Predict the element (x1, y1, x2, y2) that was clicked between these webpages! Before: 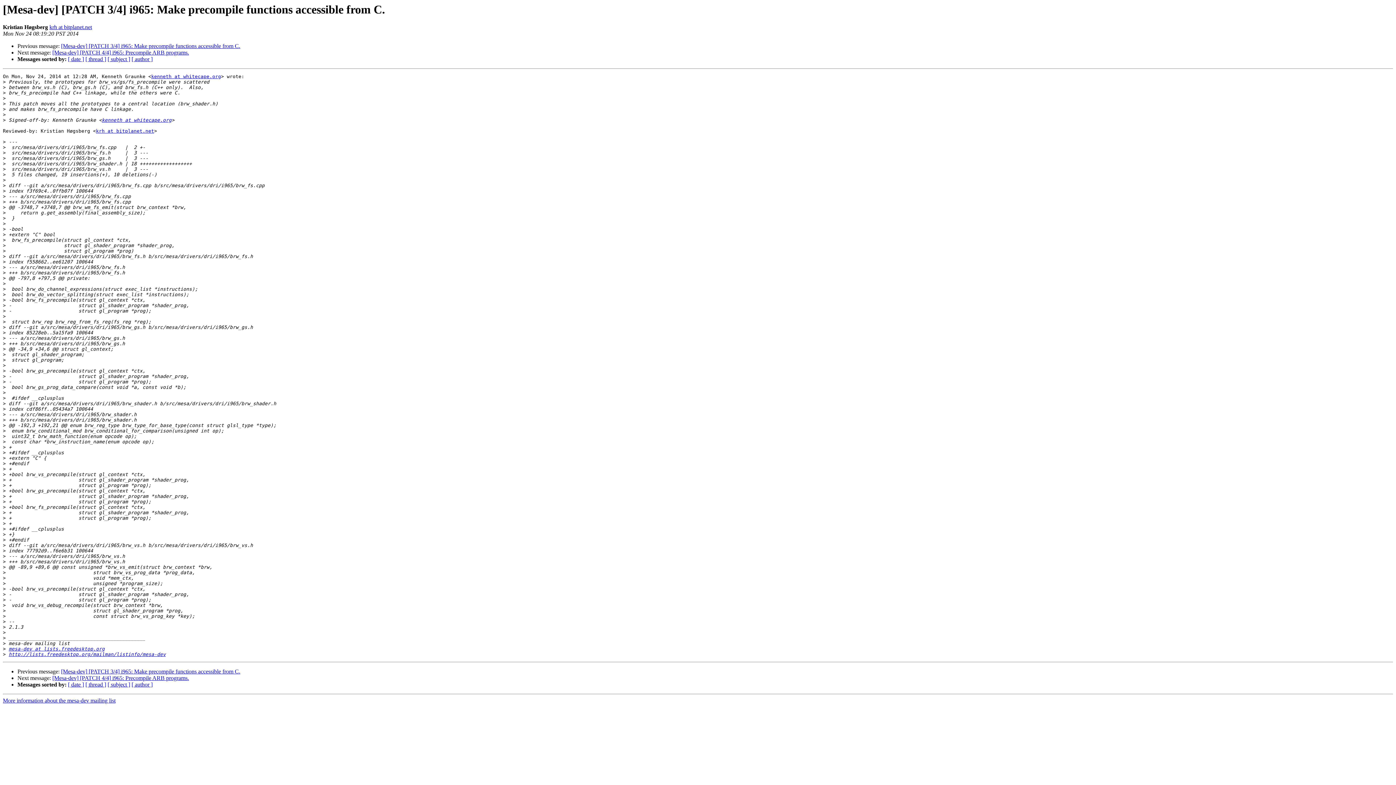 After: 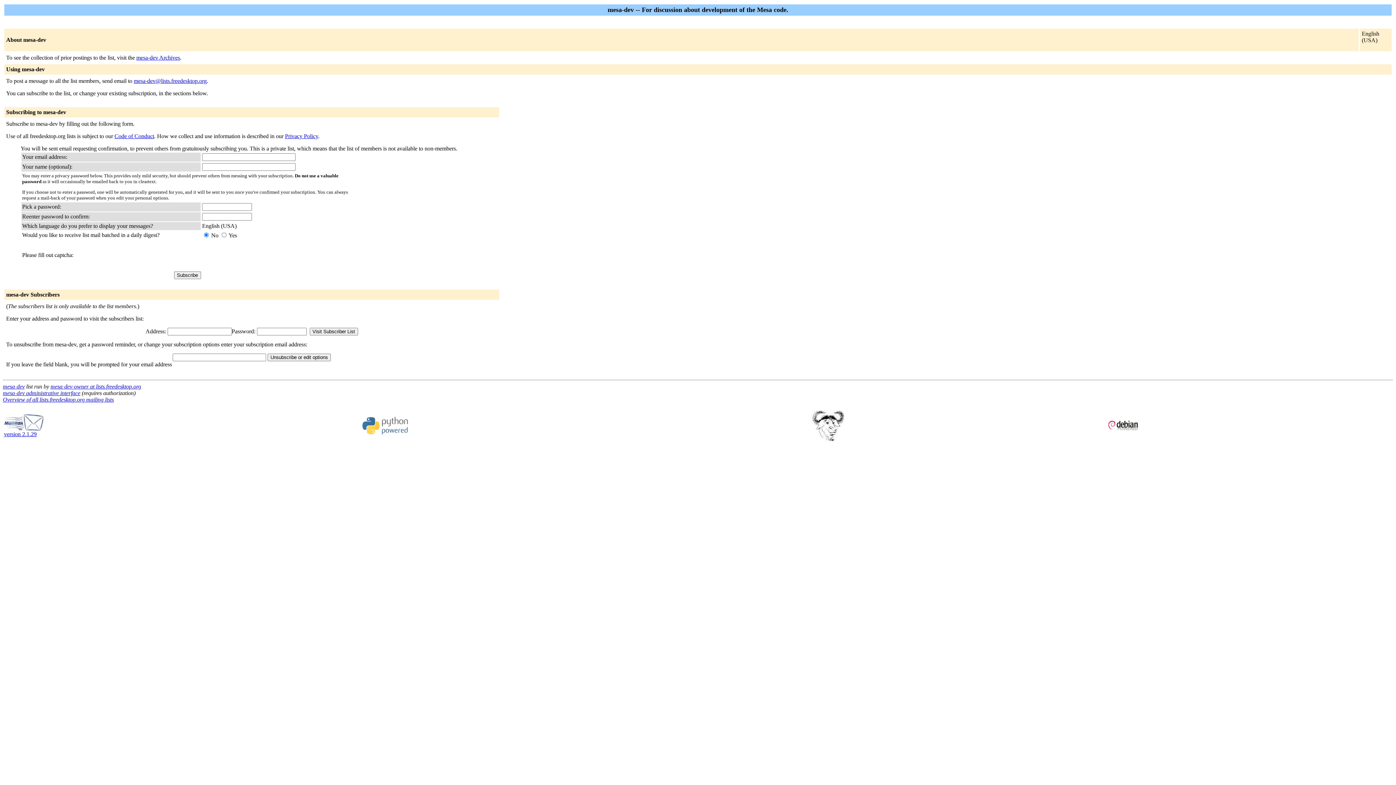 Action: label: http://lists.freedesktop.org/mailman/listinfo/mesa-dev bbox: (8, 652, 165, 657)